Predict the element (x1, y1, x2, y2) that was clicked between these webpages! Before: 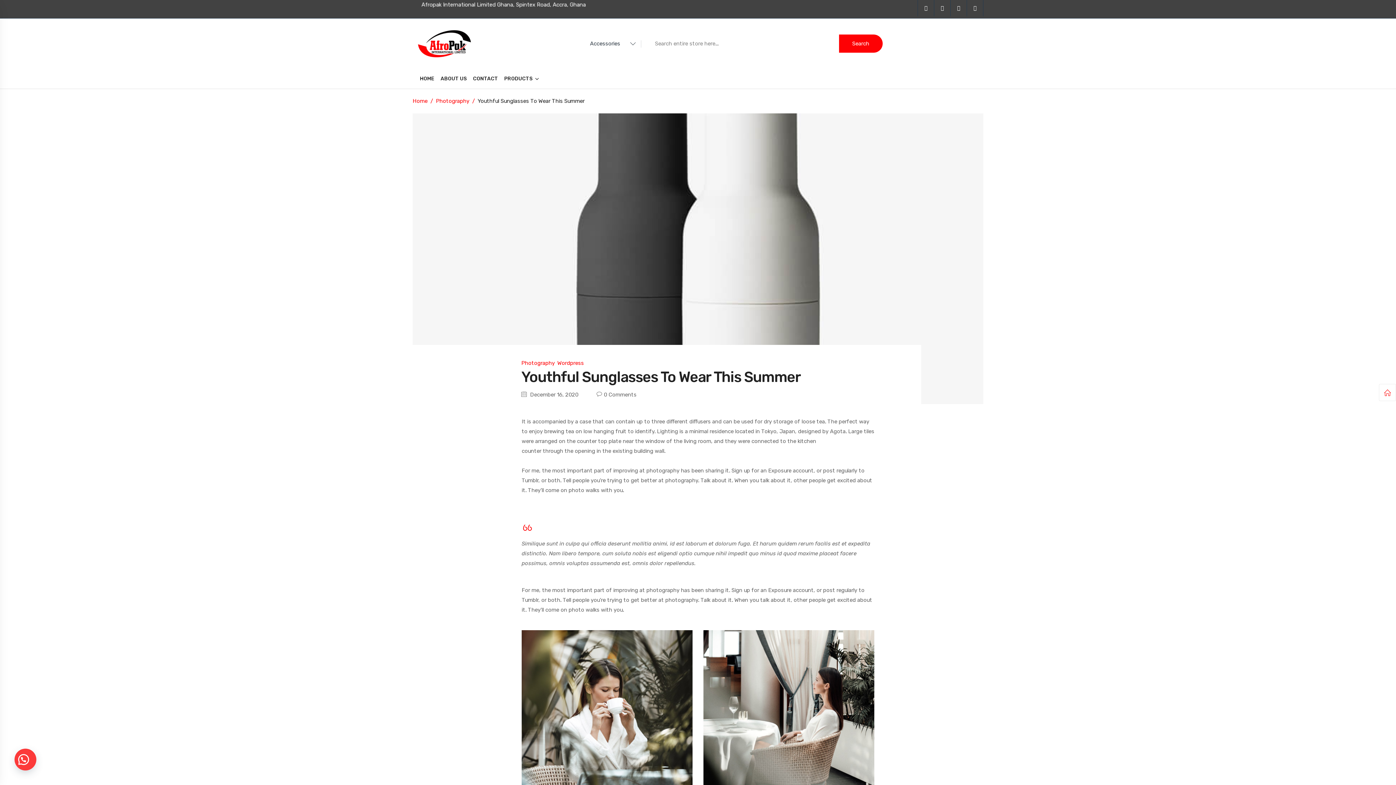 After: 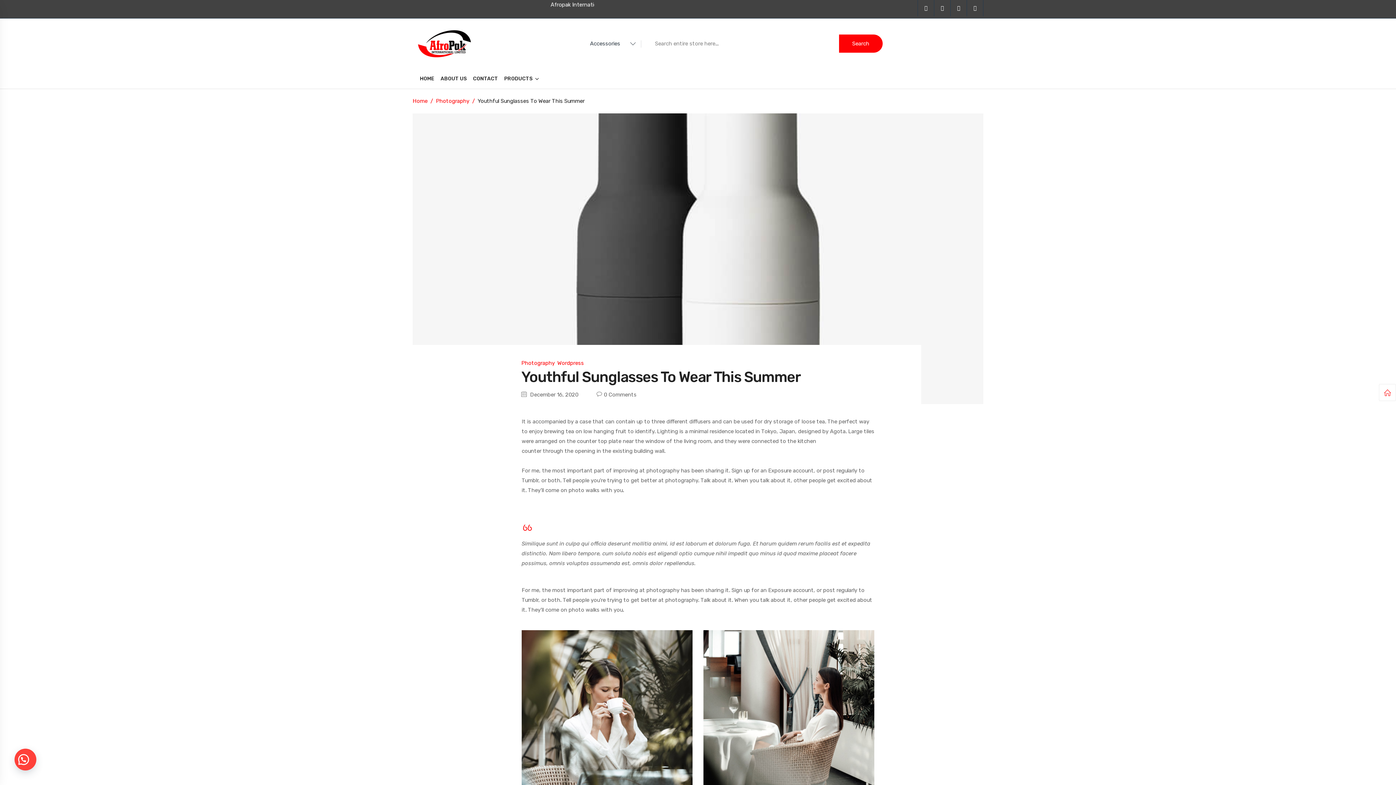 Action: bbox: (14, 749, 36, 770)